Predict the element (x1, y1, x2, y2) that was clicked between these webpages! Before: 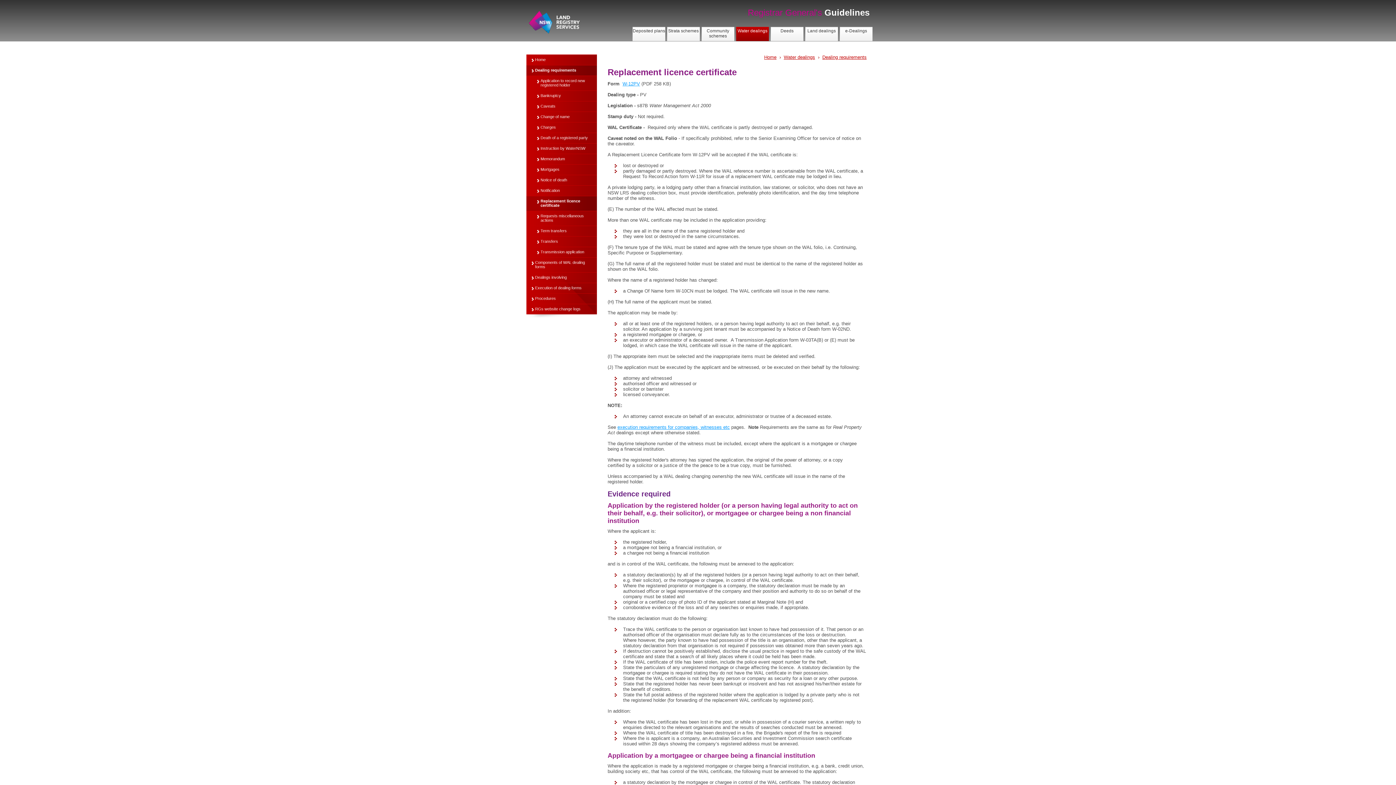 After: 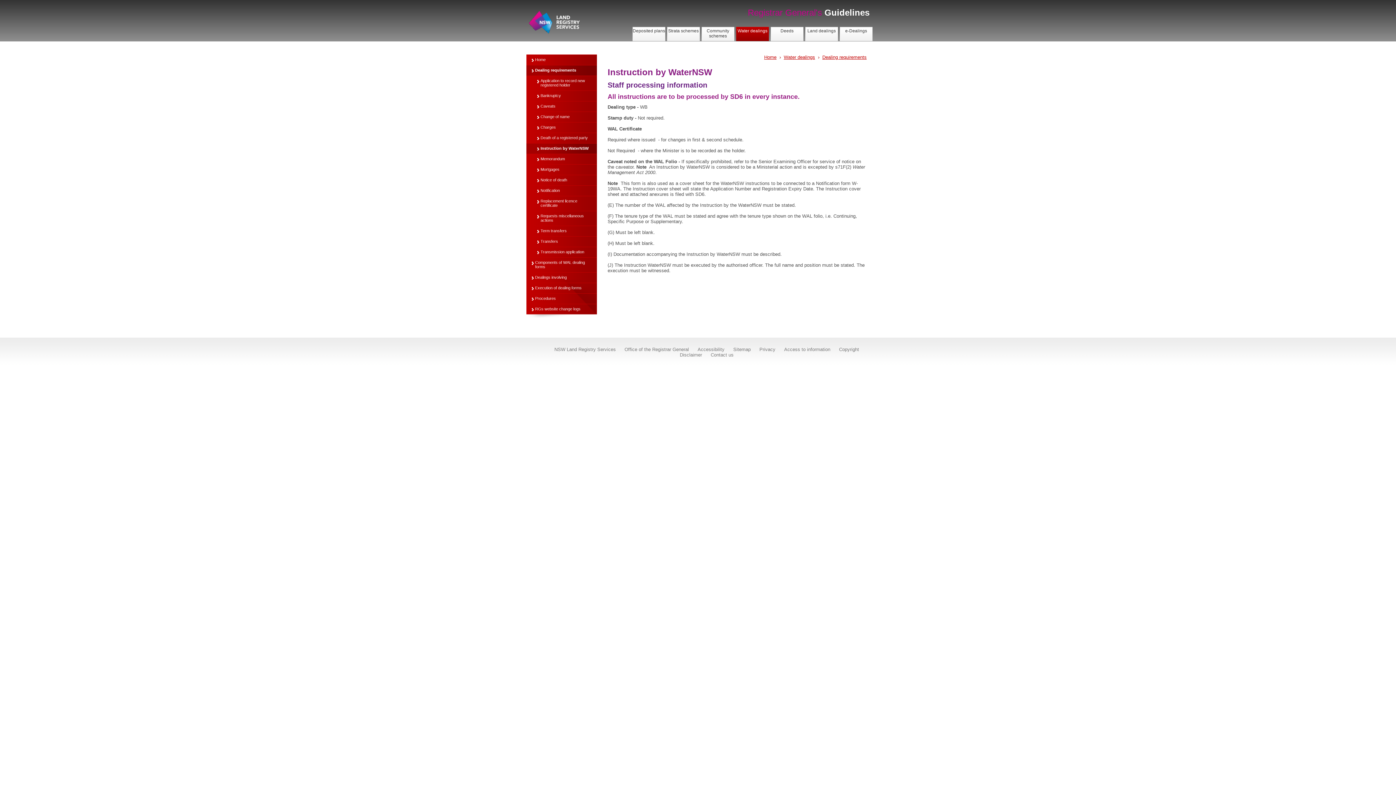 Action: label: Instruction by WaterNSW bbox: (537, 146, 591, 150)